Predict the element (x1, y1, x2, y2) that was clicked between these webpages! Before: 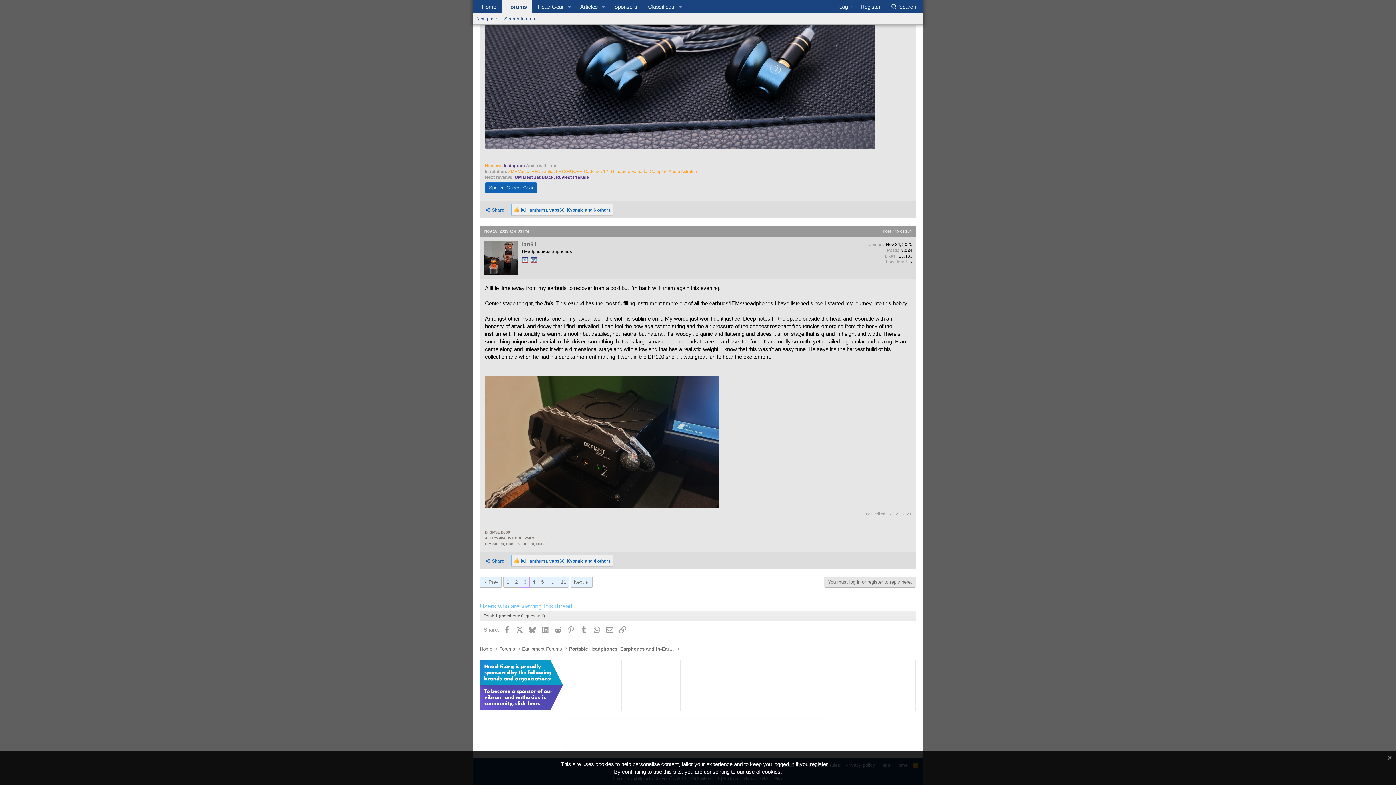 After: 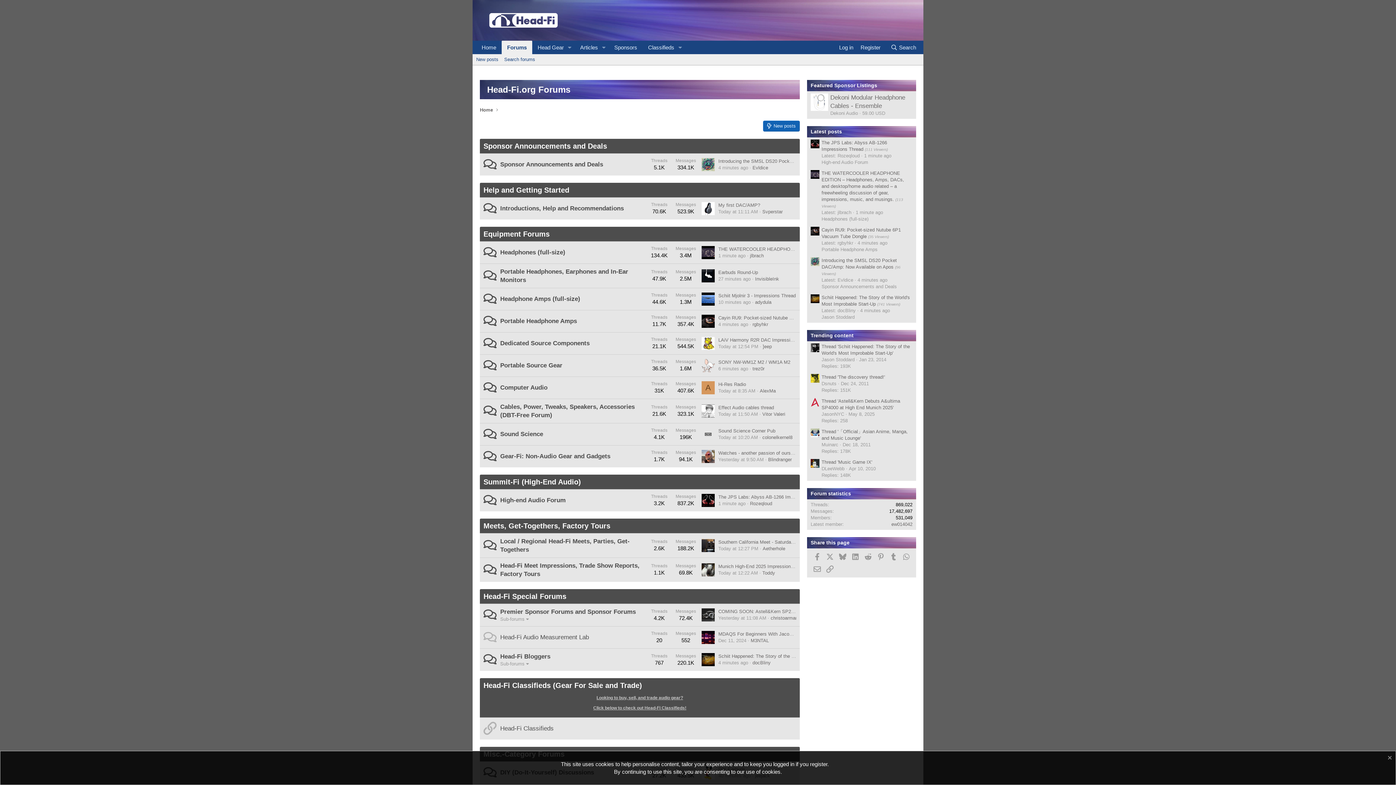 Action: label: Forums bbox: (501, 0, 532, 13)